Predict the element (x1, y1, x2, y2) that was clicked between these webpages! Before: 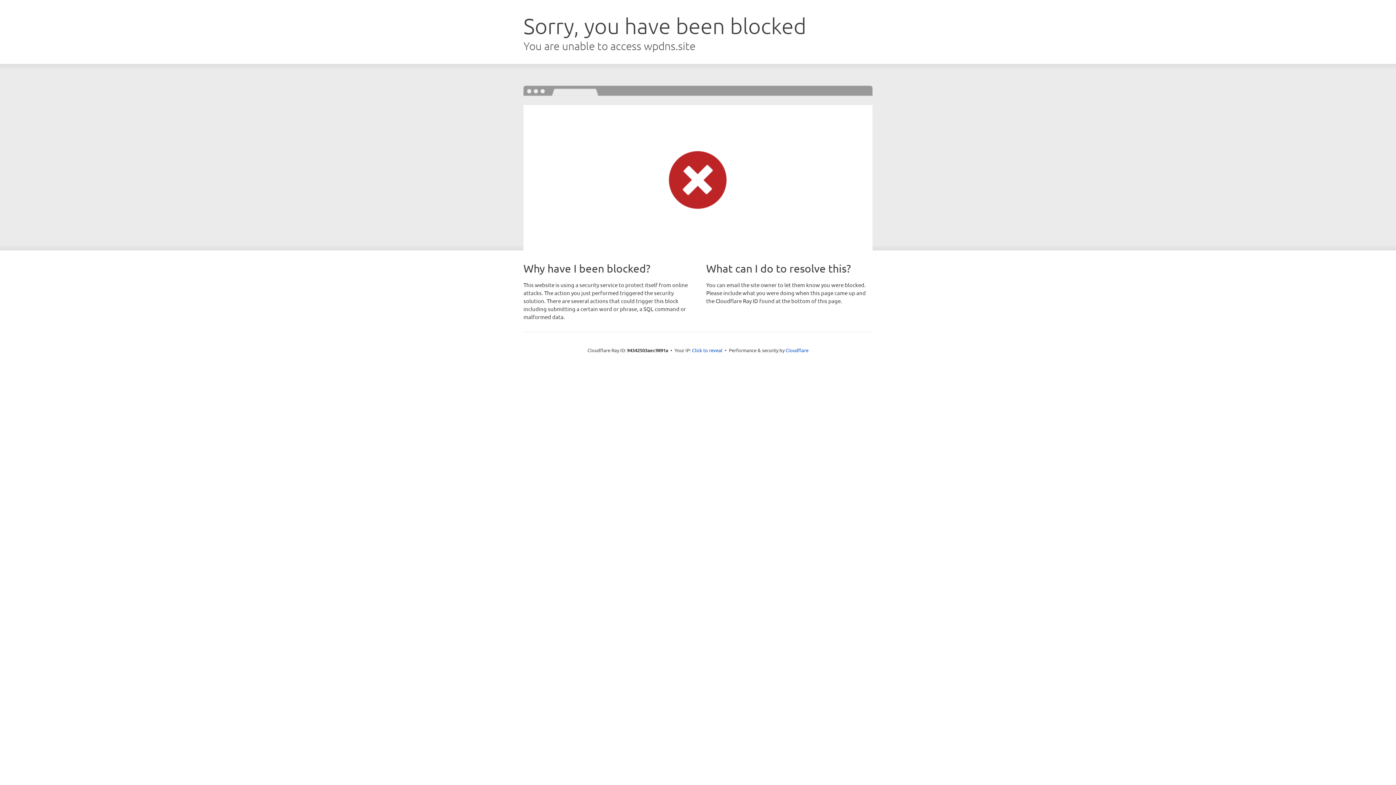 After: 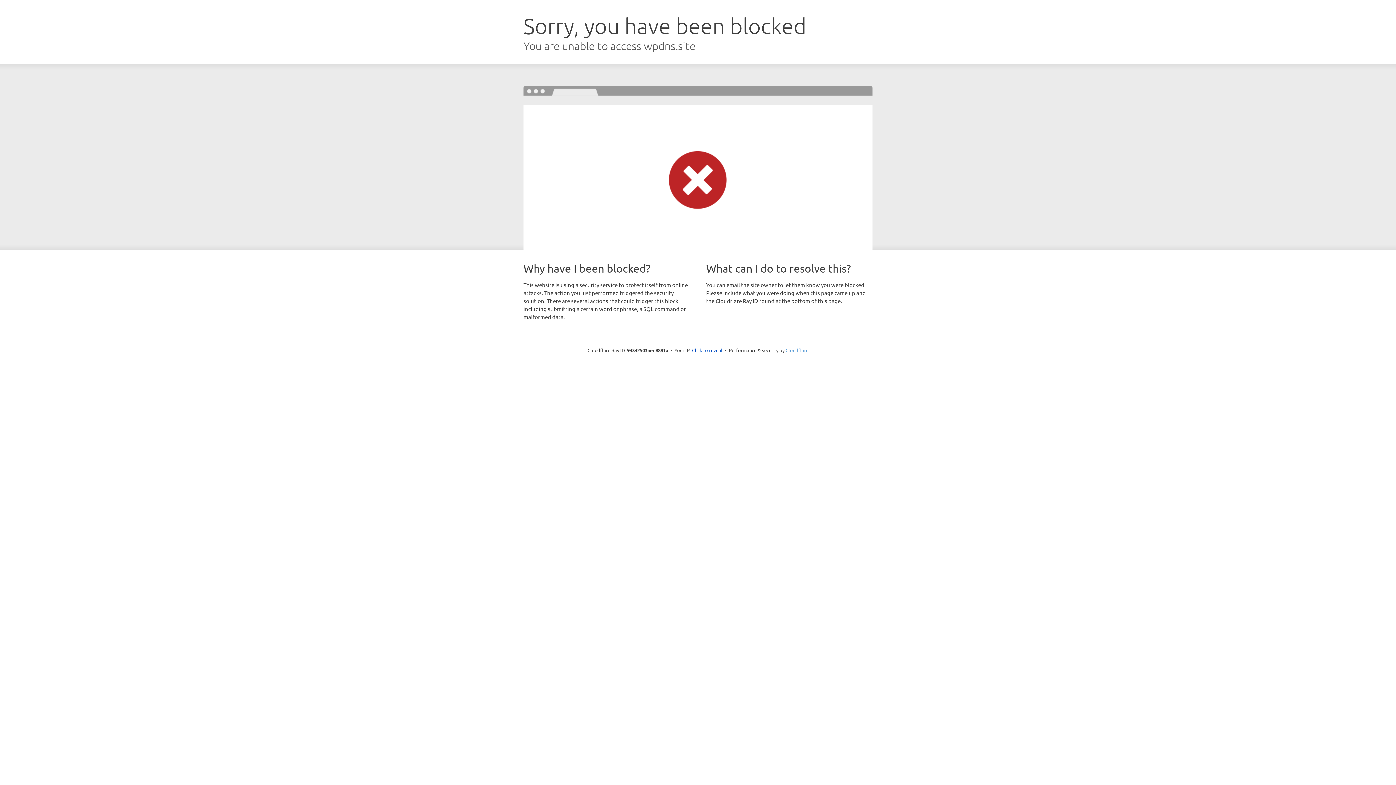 Action: label: Cloudflare bbox: (785, 347, 808, 353)